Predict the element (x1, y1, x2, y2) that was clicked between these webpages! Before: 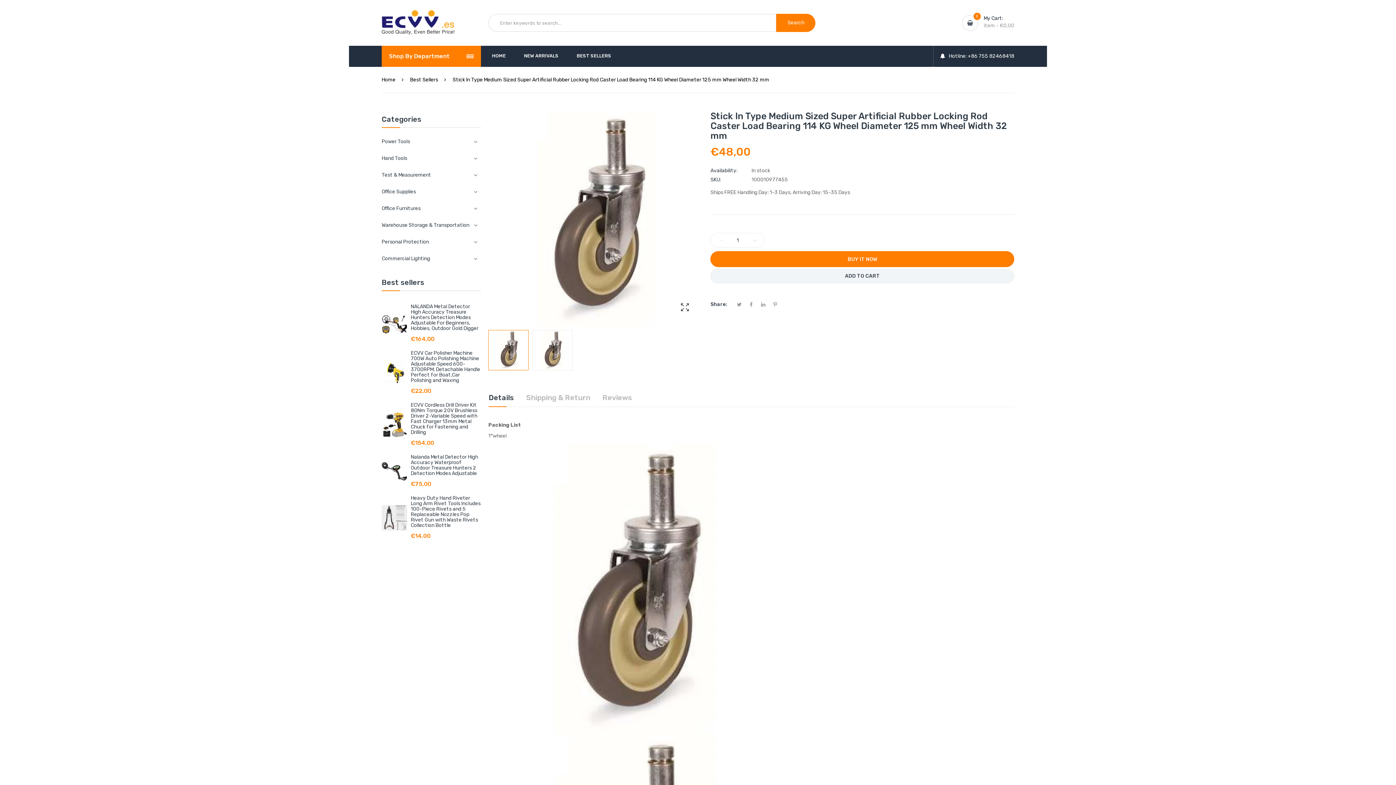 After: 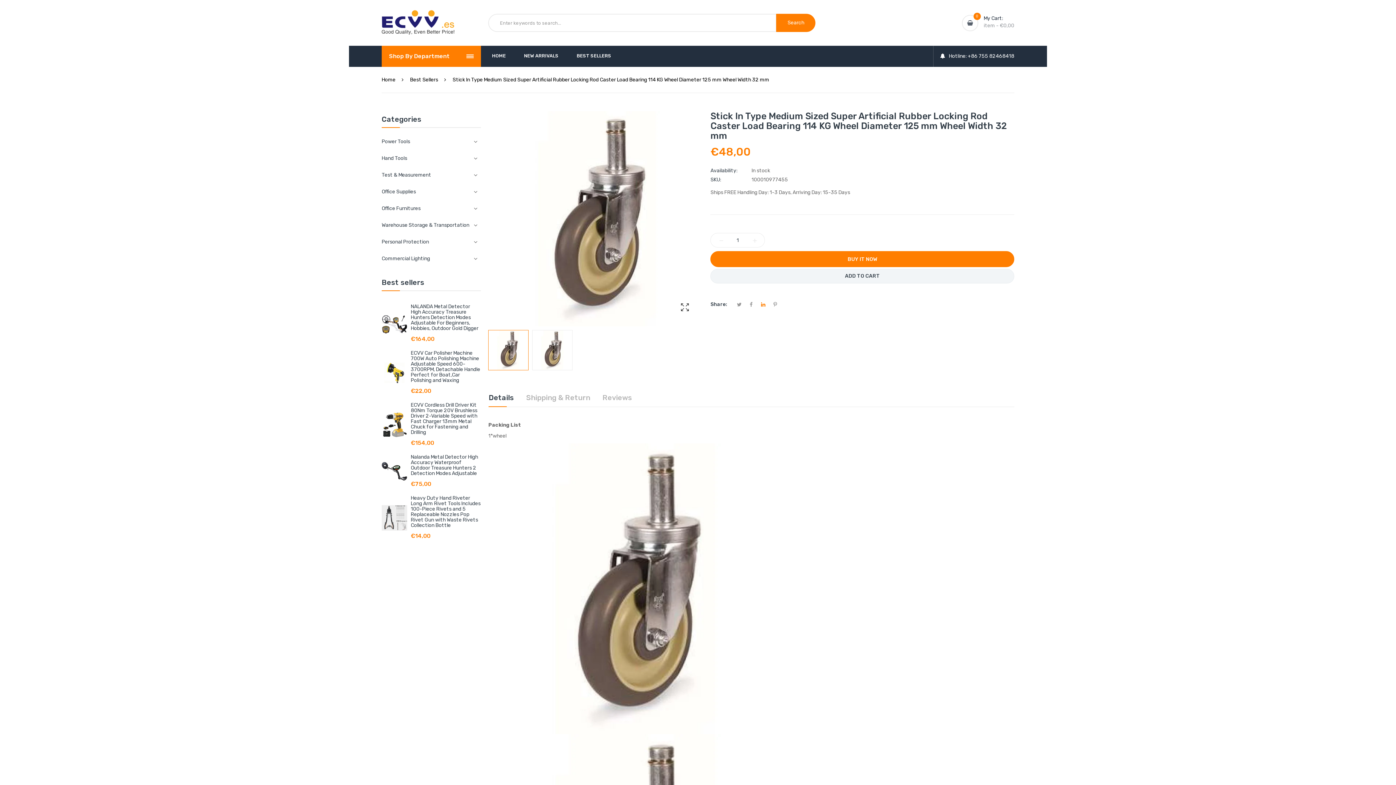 Action: bbox: (758, 300, 768, 309)